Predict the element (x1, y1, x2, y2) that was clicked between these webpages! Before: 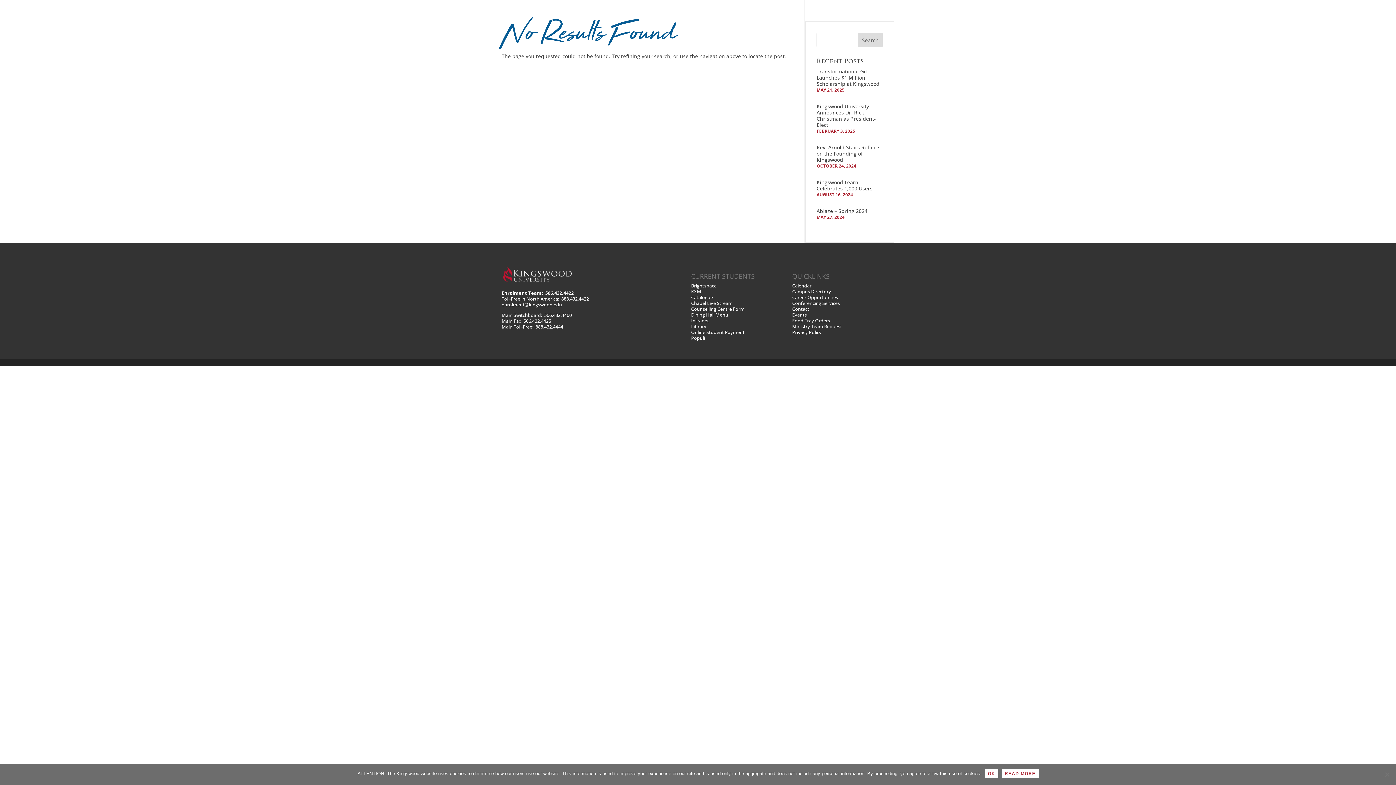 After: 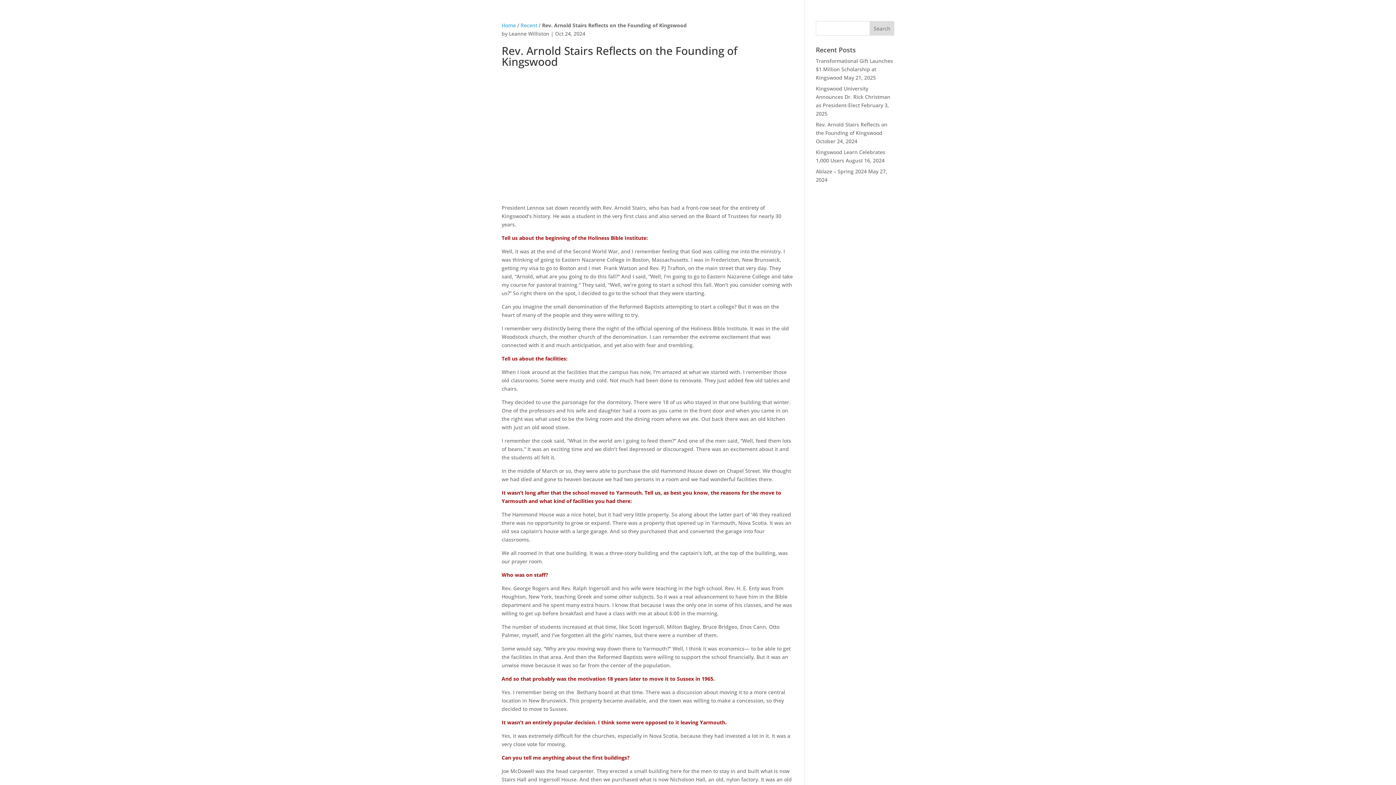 Action: bbox: (816, 144, 880, 163) label: Rev. Arnold Stairs Reflects on the Founding of Kingswood